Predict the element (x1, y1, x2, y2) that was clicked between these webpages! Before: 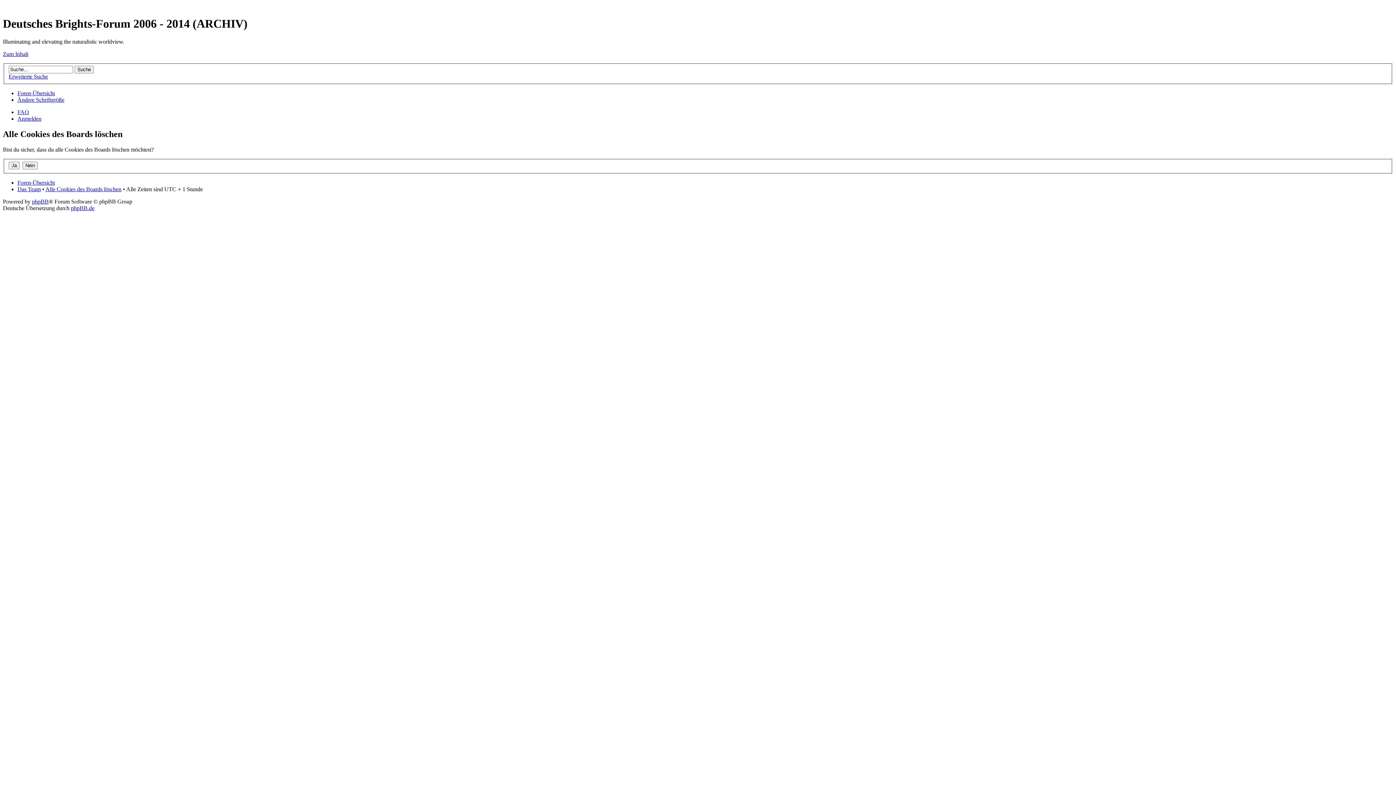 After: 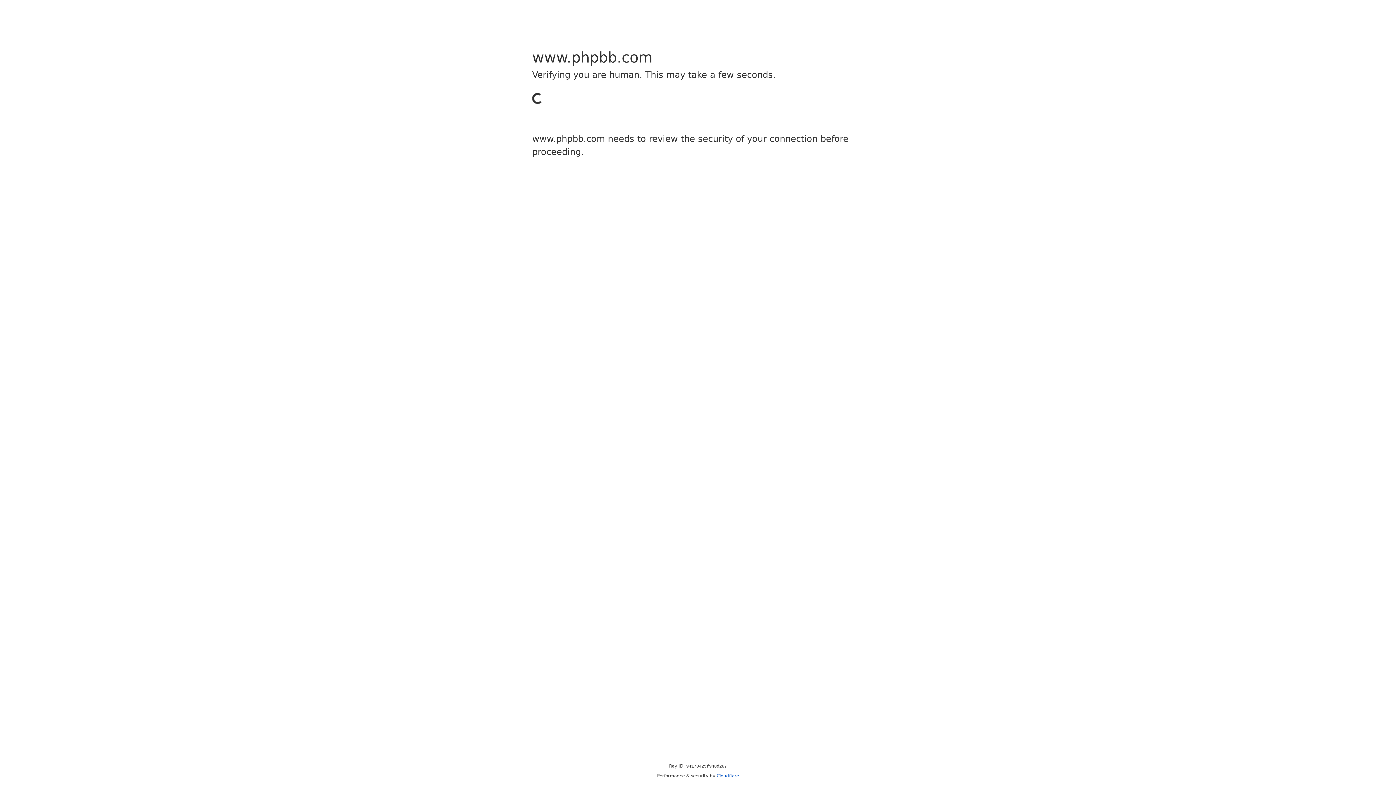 Action: bbox: (32, 198, 48, 204) label: phpBB